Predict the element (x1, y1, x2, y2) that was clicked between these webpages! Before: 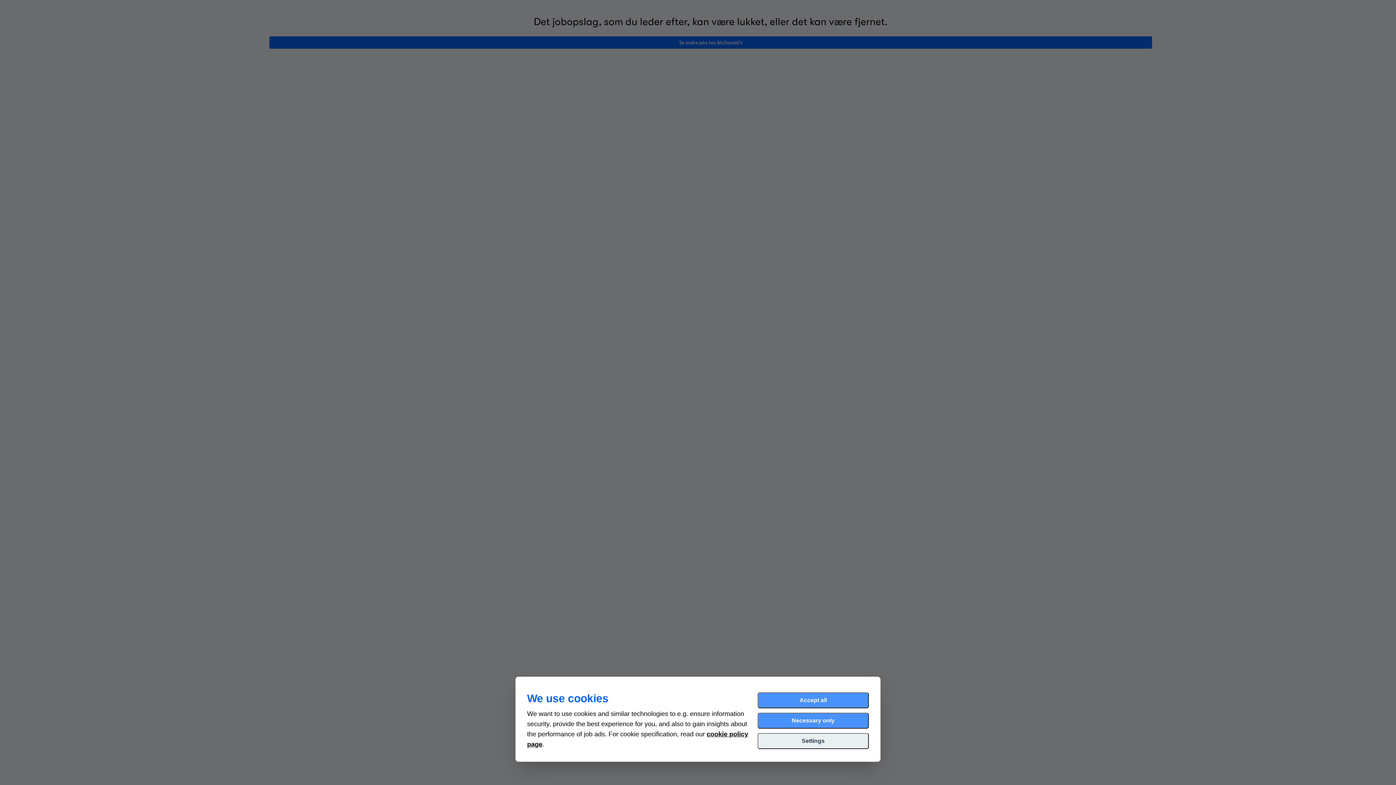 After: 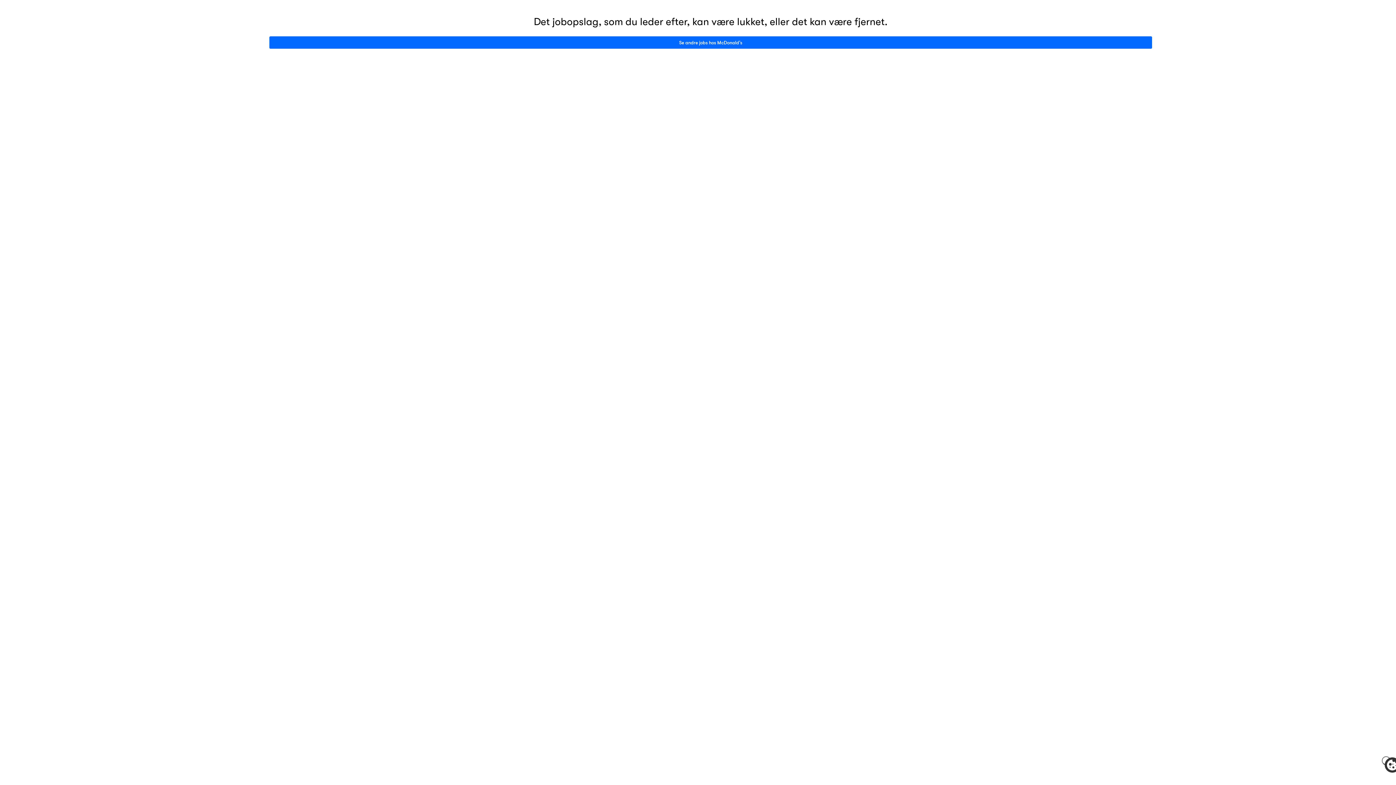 Action: label: Necessary only bbox: (757, 713, 869, 729)